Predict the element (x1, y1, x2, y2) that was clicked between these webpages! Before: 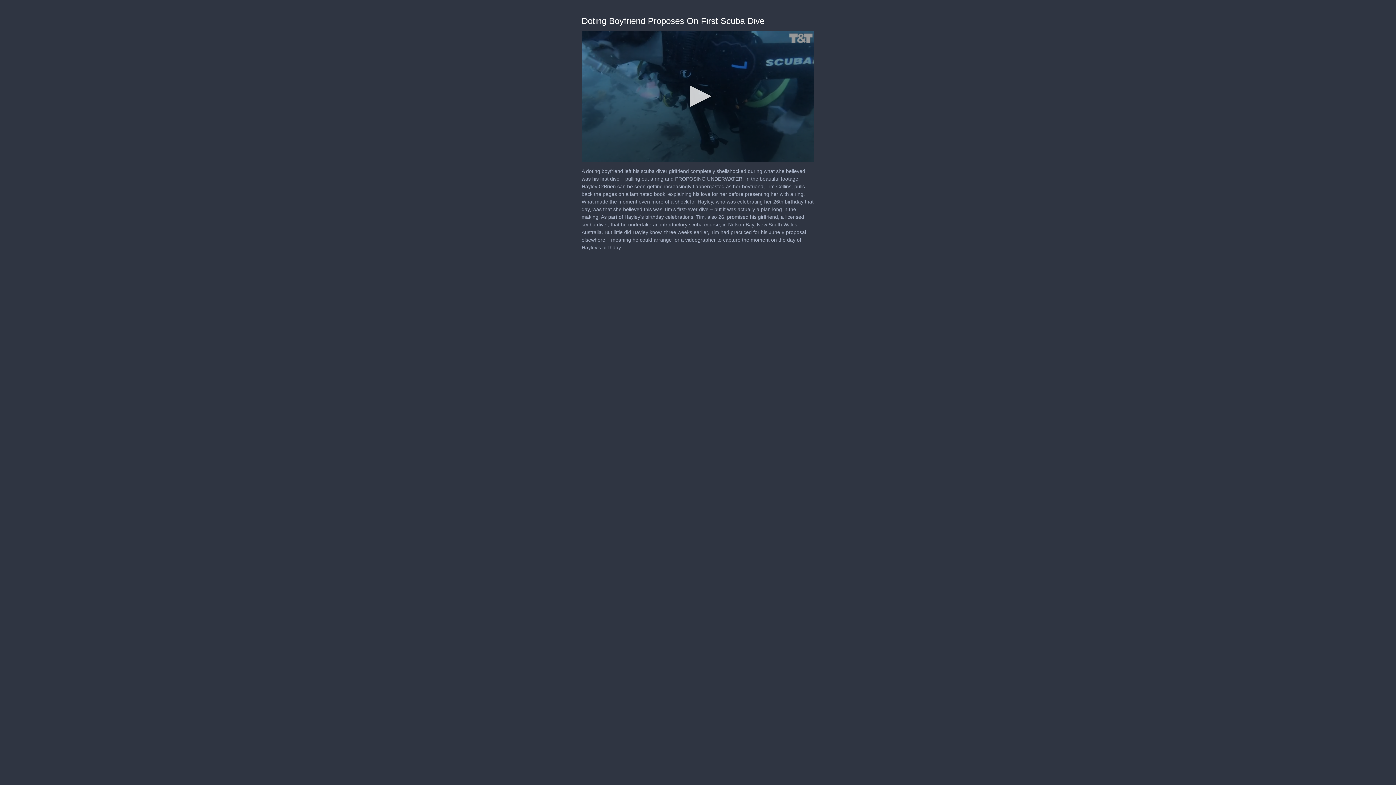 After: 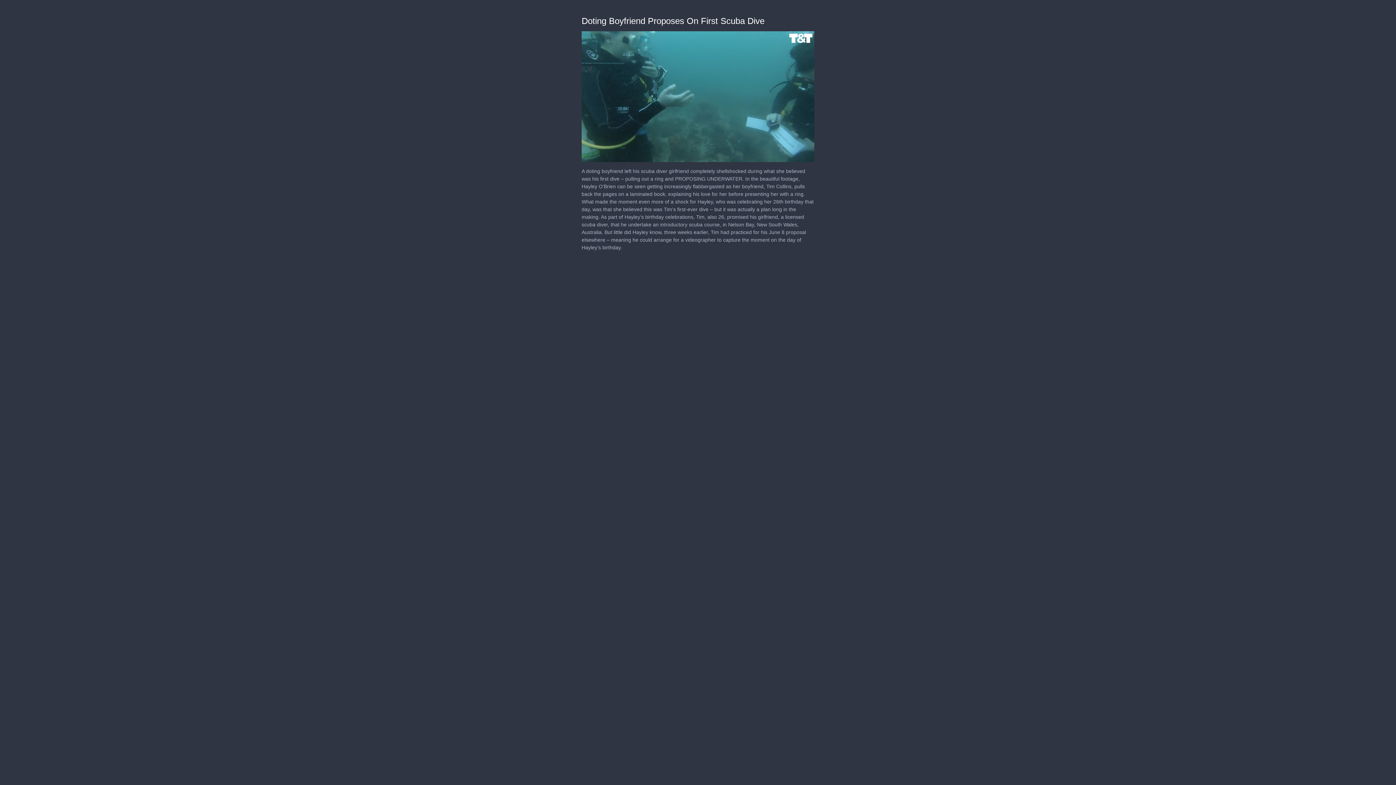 Action: label: Play bbox: (682, 80, 714, 112)